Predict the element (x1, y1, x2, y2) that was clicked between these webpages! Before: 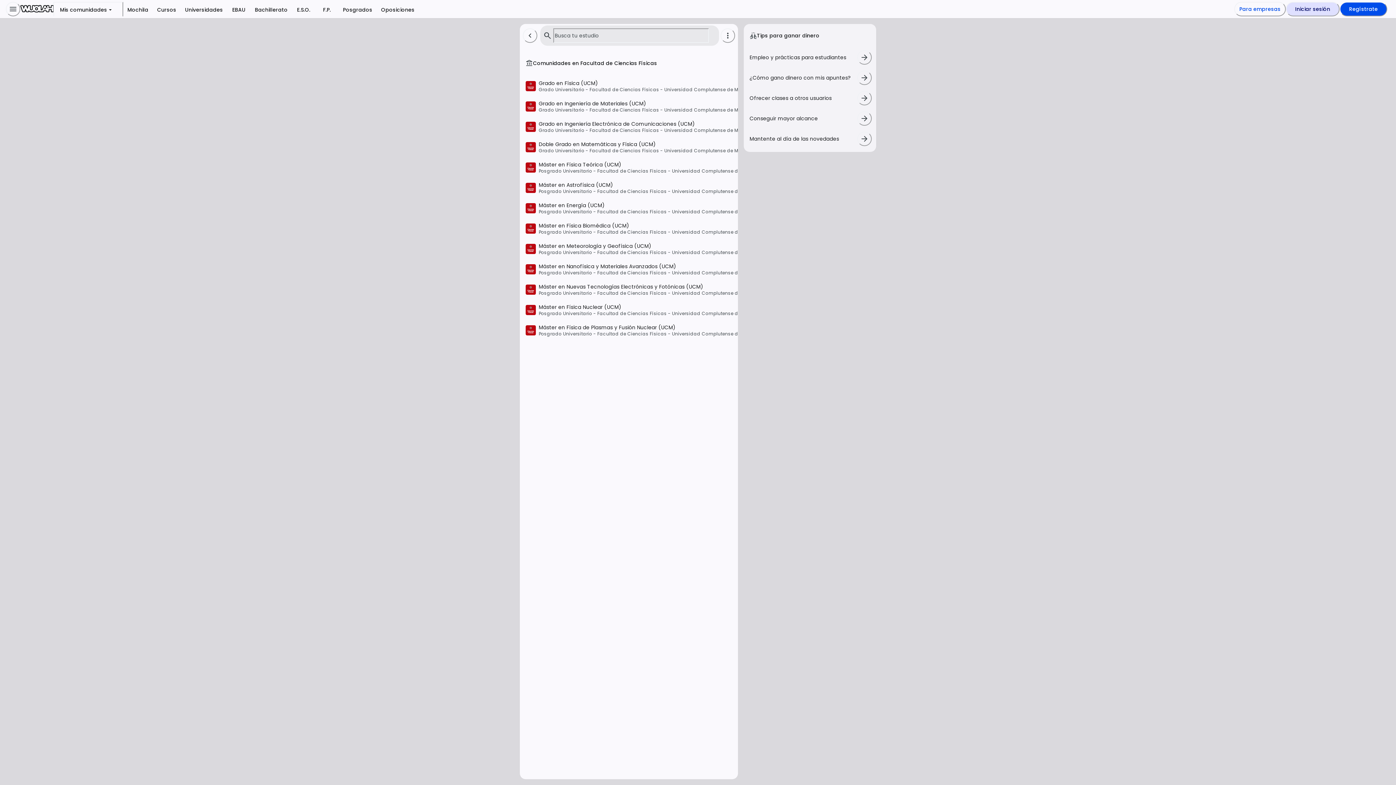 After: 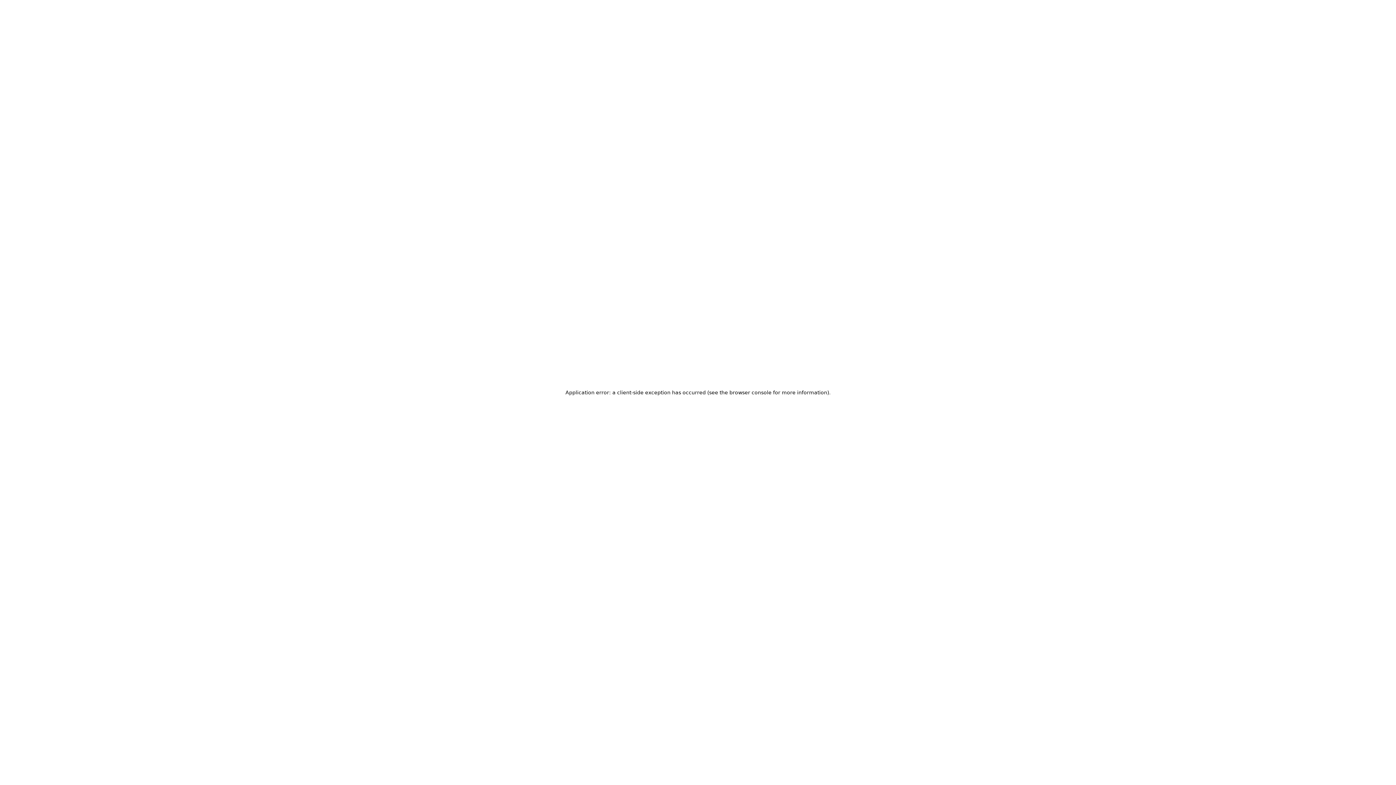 Action: bbox: (520, 320, 738, 340)